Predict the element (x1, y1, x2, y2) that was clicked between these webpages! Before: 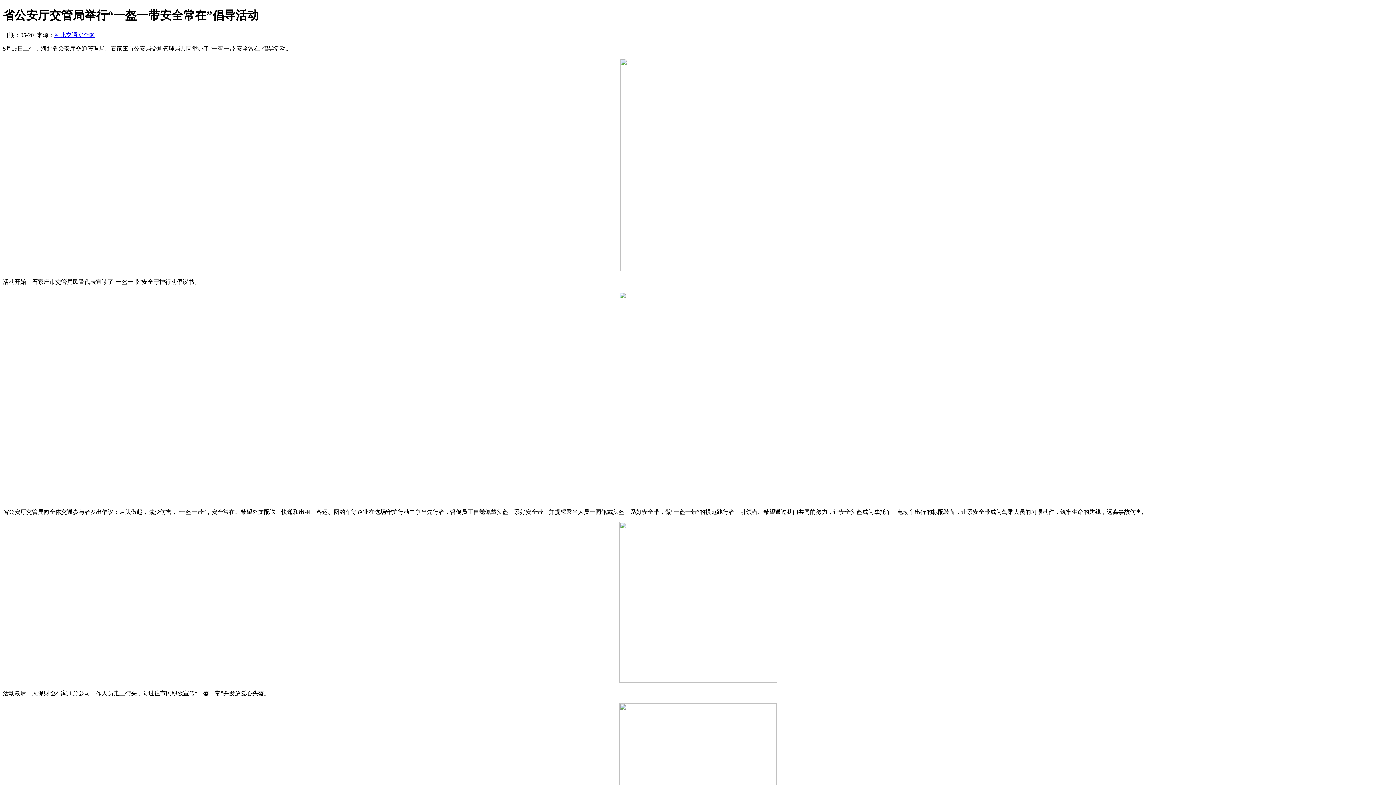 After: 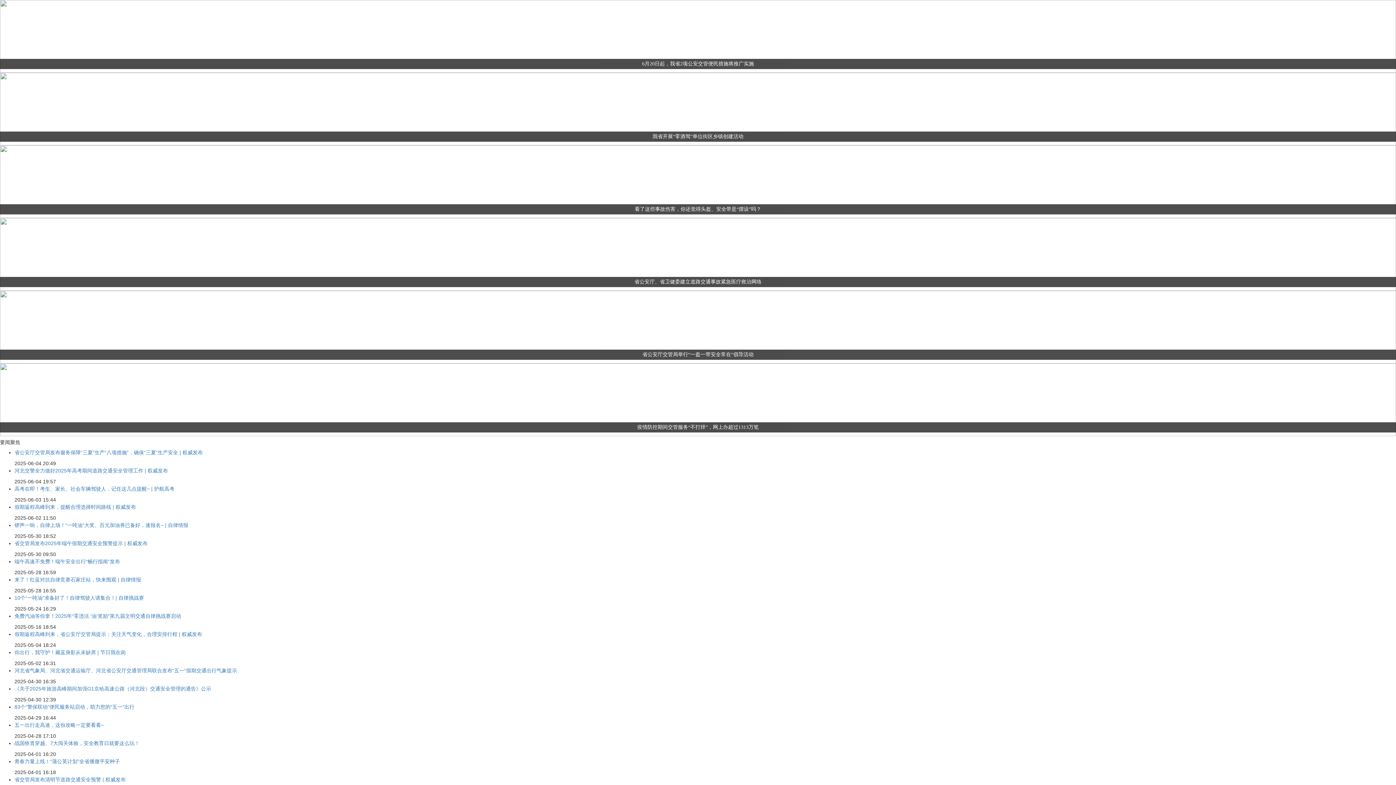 Action: bbox: (54, 31, 94, 38) label: 河北交通安全网